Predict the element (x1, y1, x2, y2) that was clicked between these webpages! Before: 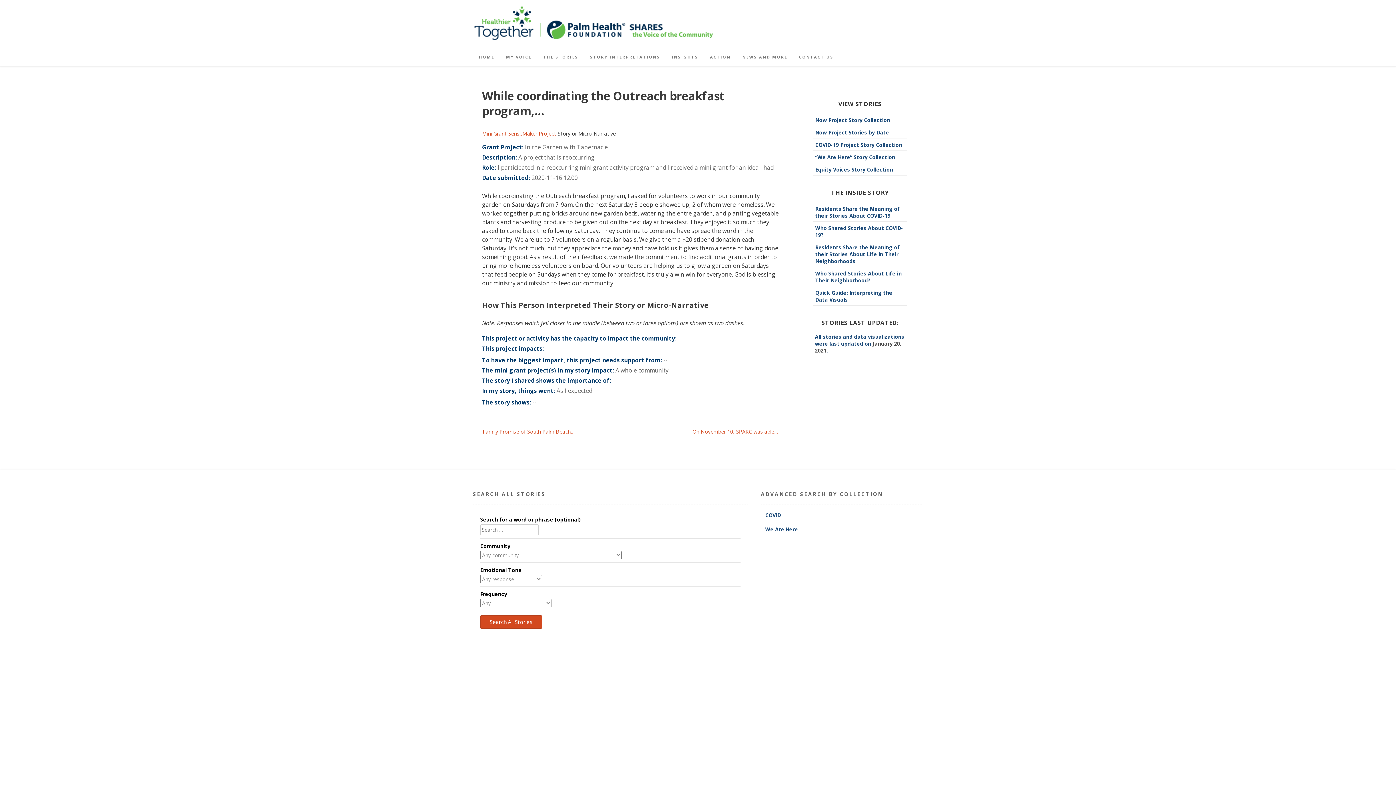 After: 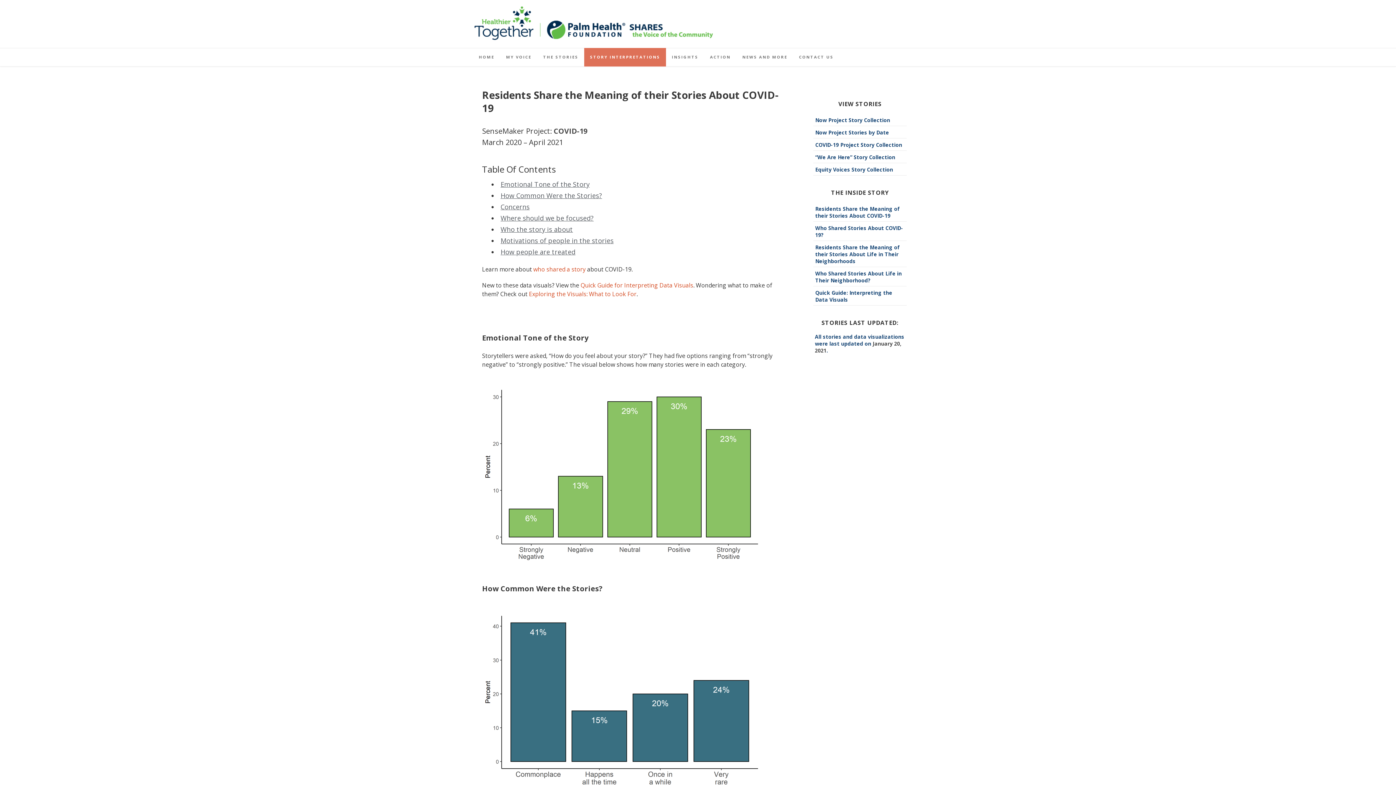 Action: label: Residents Share the Meaning of their Stories About COVID-19 bbox: (815, 205, 900, 219)